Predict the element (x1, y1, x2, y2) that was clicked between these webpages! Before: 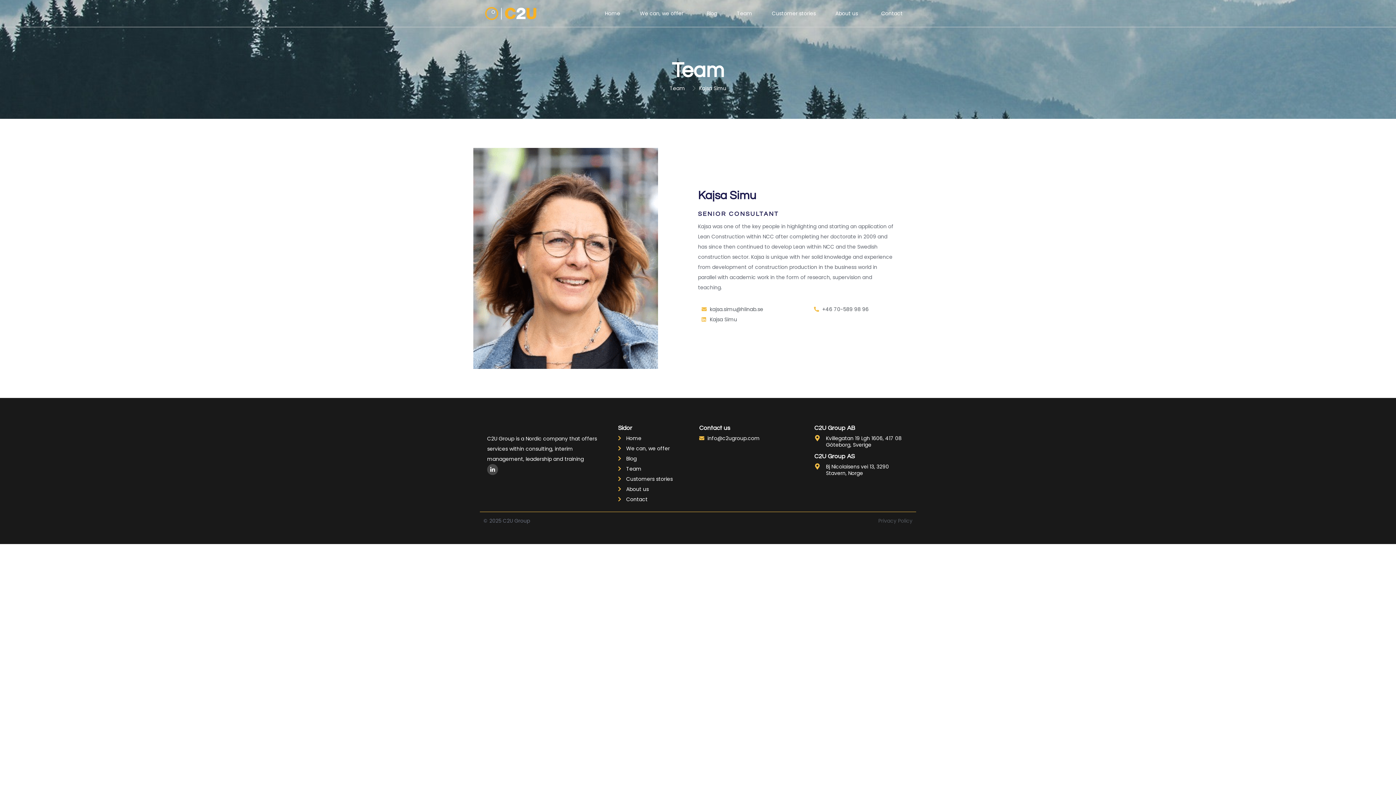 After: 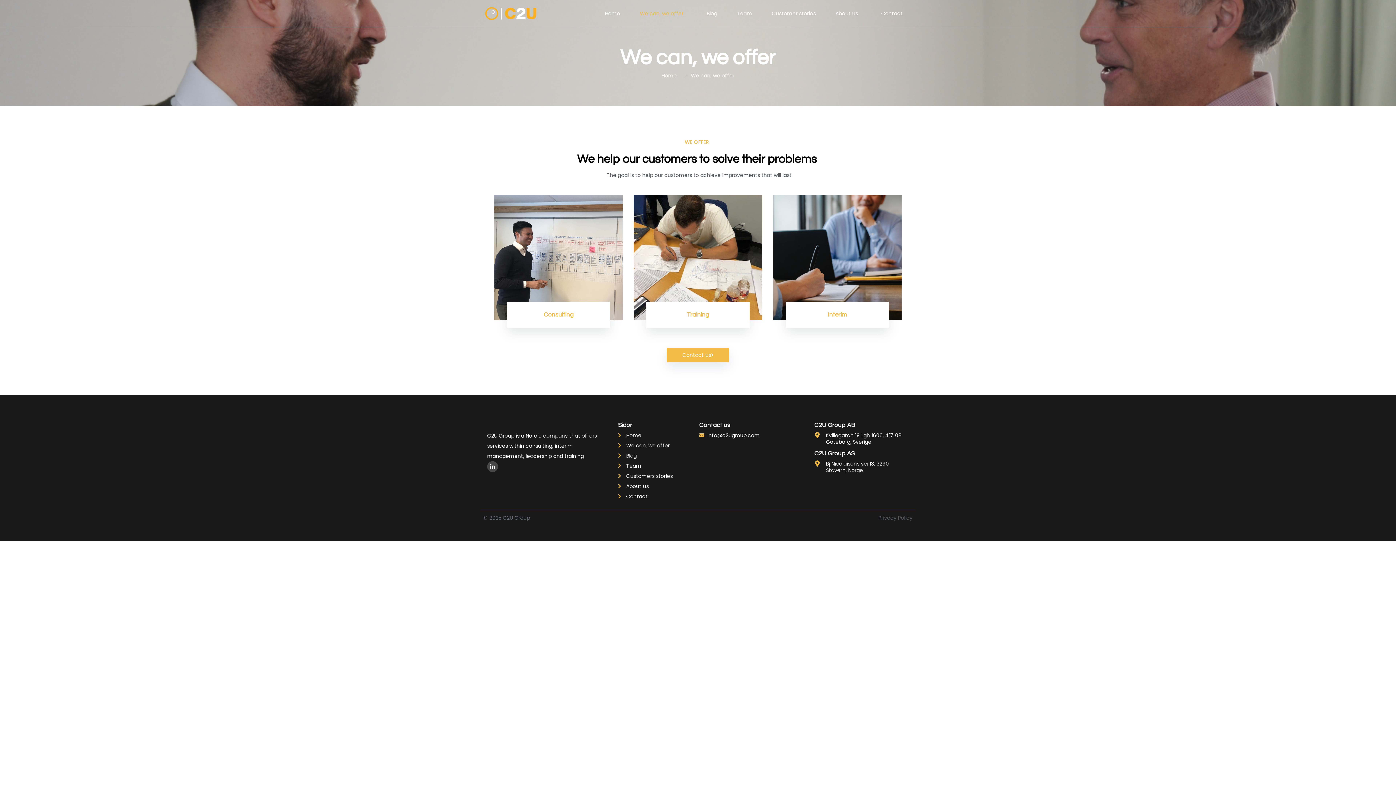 Action: label: We can, we offer bbox: (618, 443, 684, 453)